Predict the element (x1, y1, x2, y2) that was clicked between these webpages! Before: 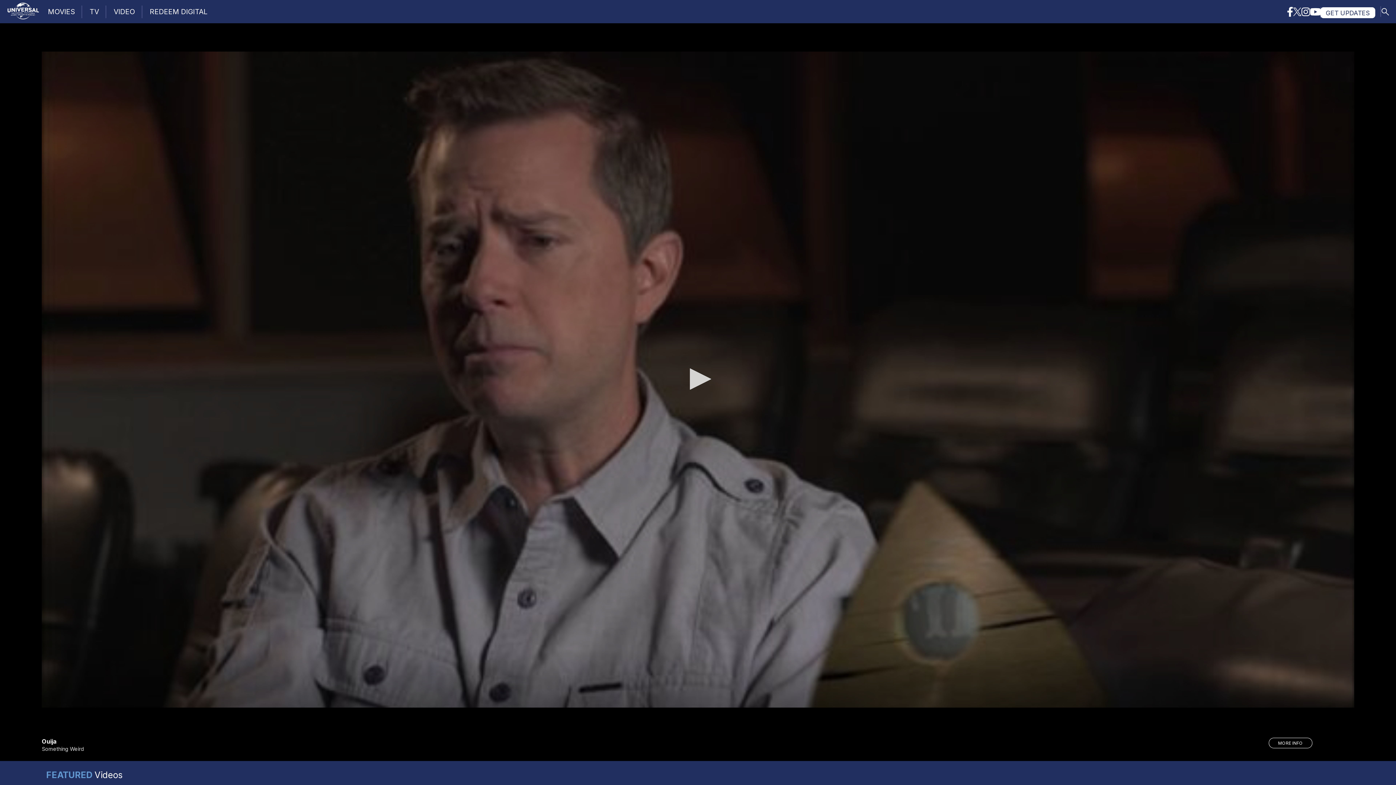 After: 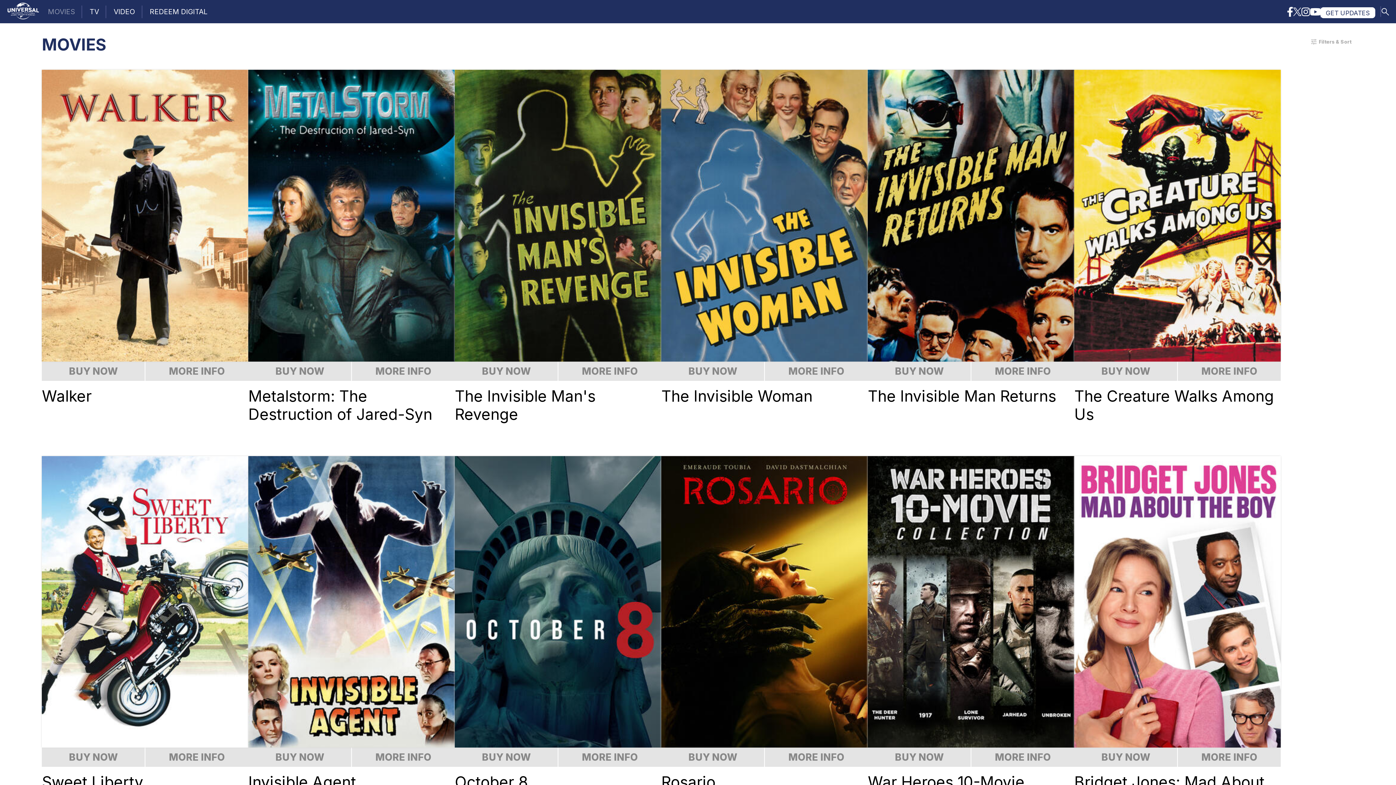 Action: bbox: (40, 0, 82, 23) label: MOVIES